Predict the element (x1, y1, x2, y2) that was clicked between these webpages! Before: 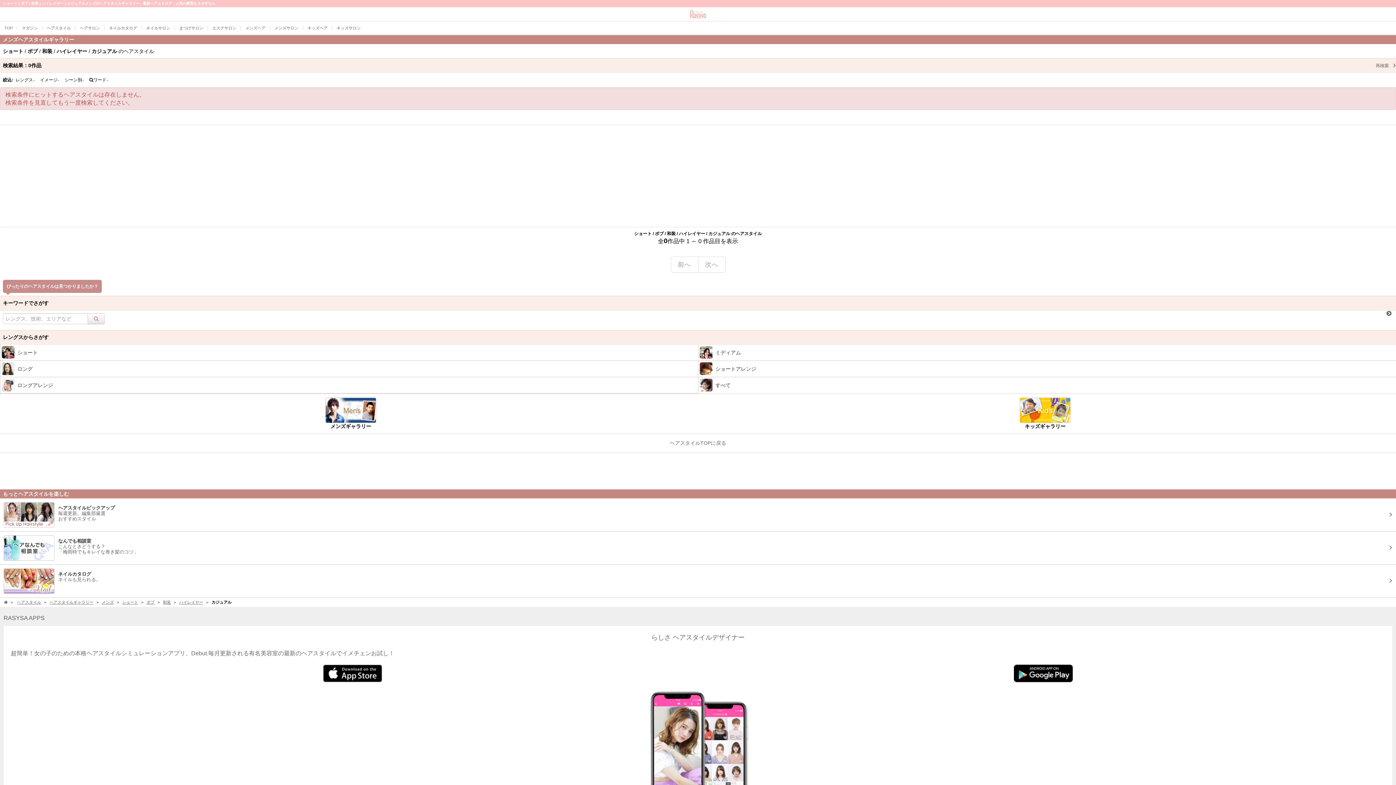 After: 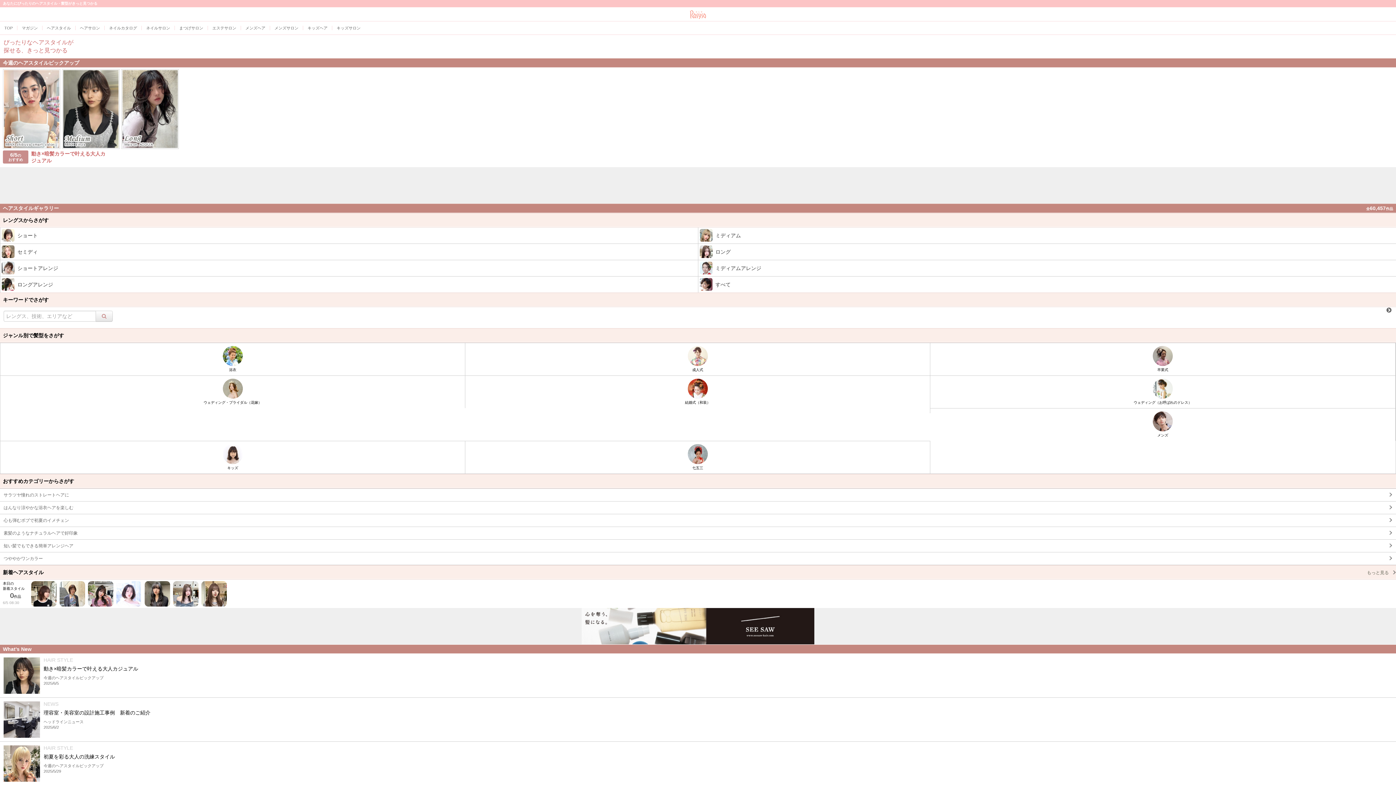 Action: bbox: (17, 600, 41, 604) label: ヘアスタイル